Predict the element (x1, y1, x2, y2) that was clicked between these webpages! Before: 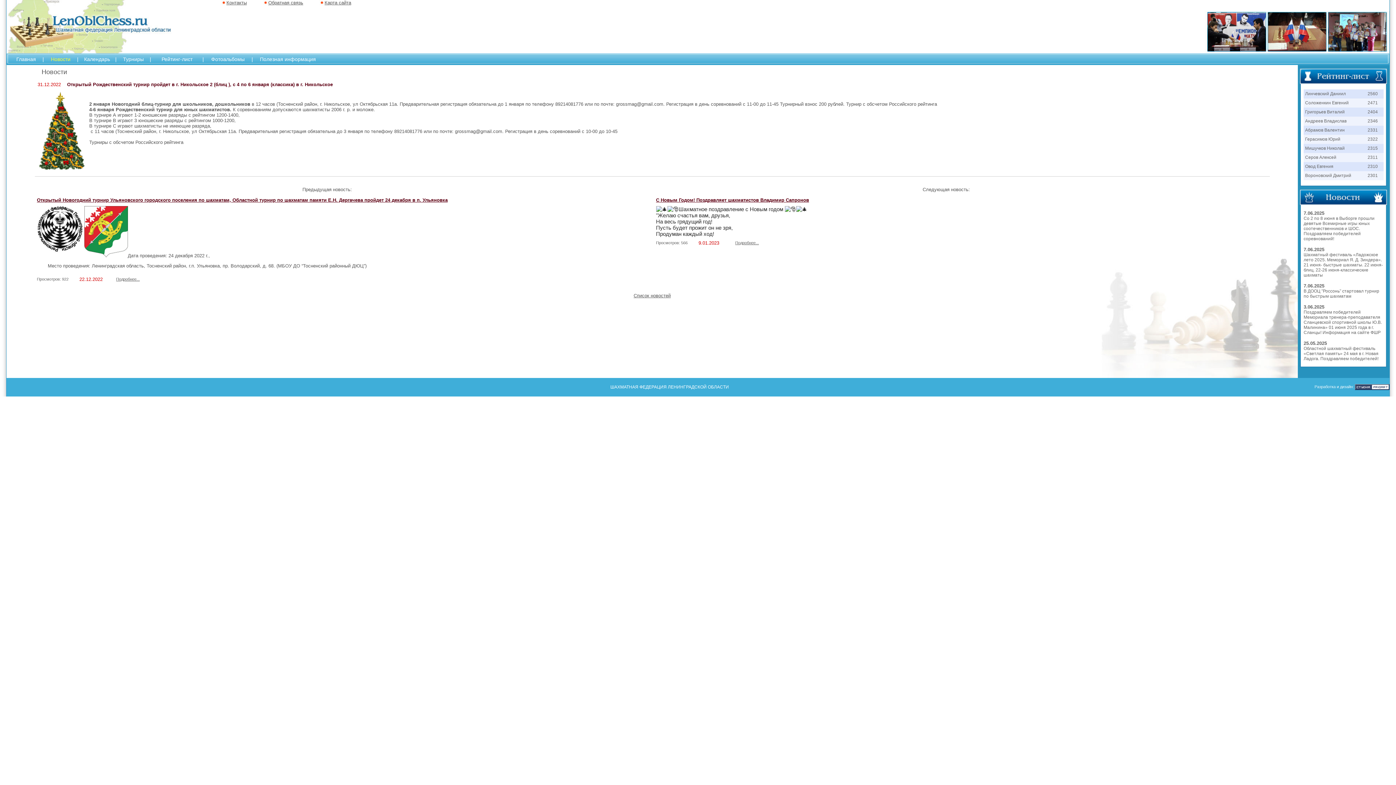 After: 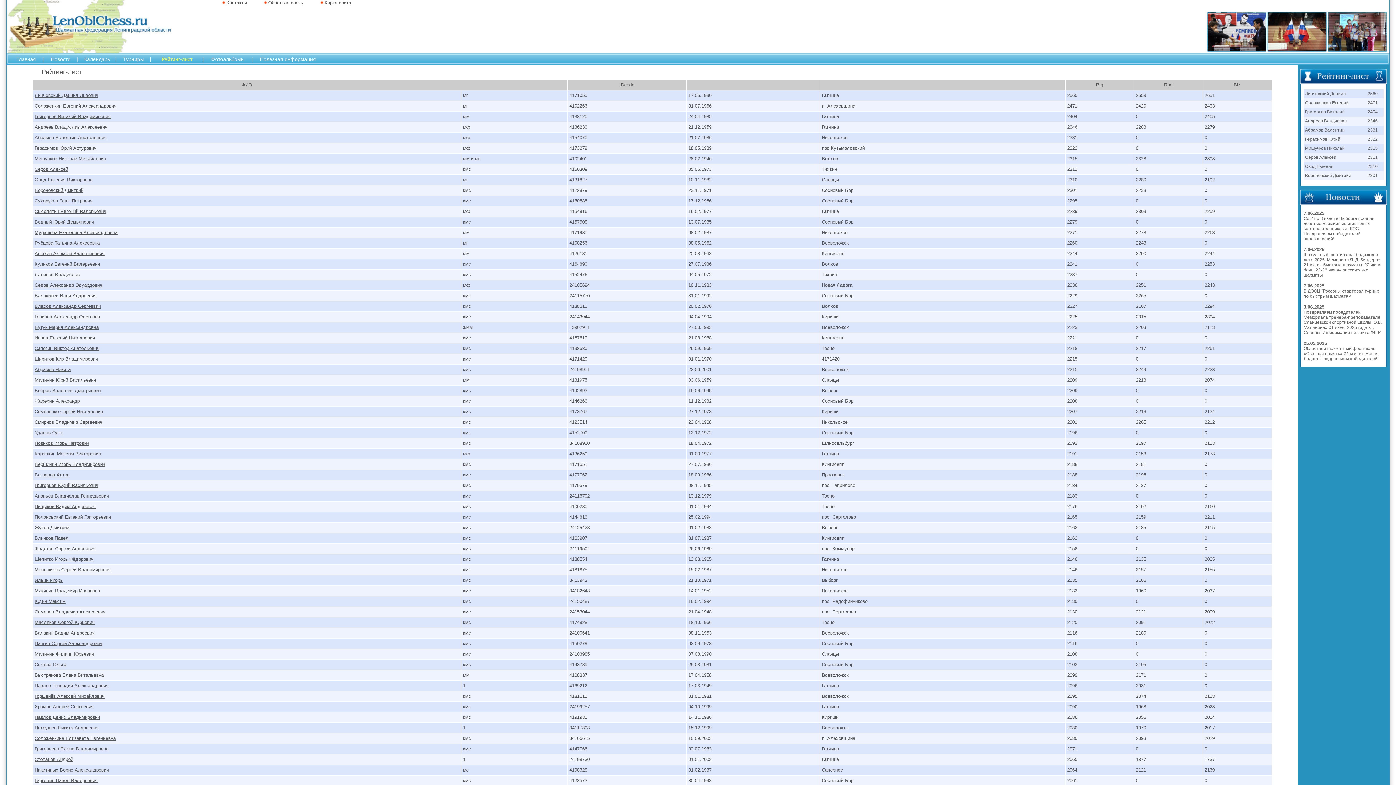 Action: label: Мишучков Николай bbox: (1305, 145, 1345, 150)